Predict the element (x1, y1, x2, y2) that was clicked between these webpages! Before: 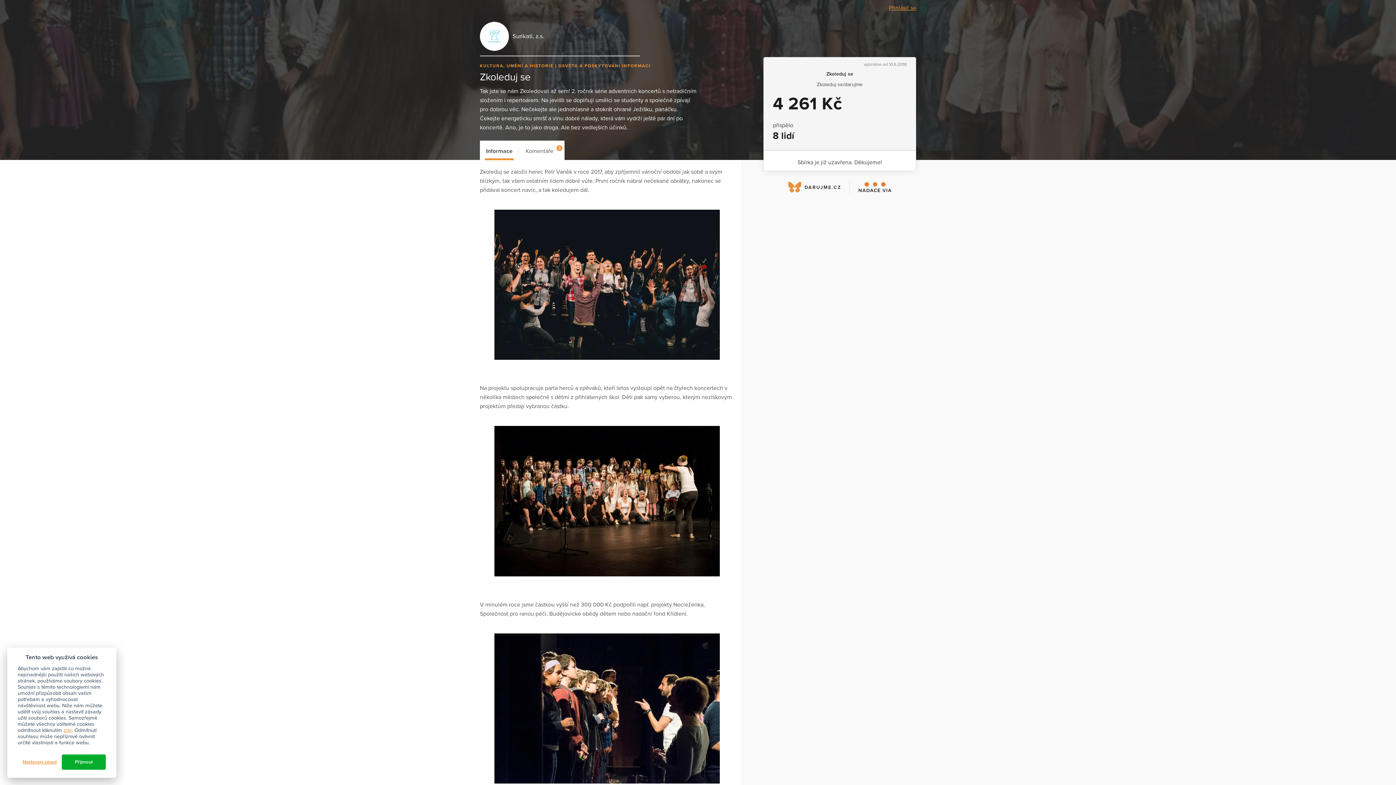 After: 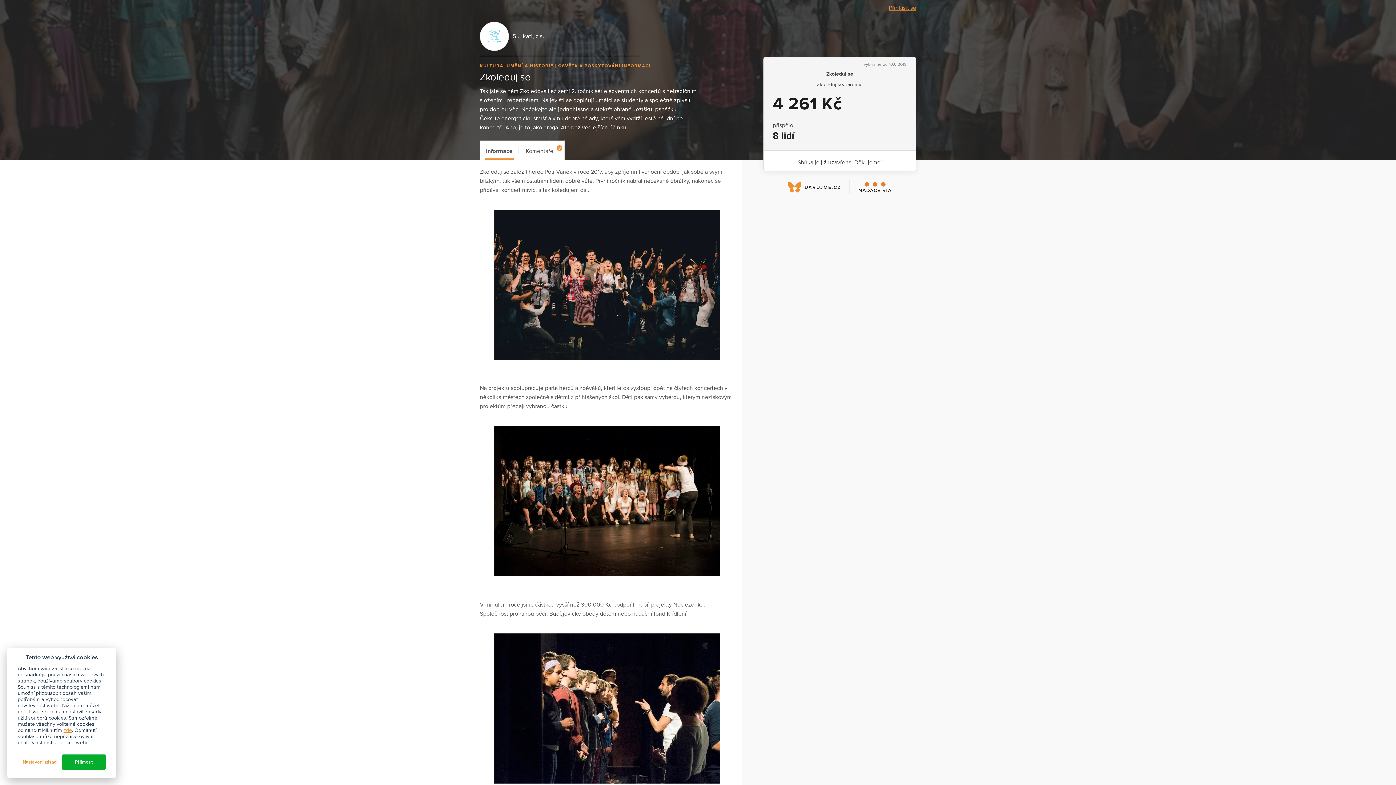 Action: bbox: (858, 180, 891, 194)